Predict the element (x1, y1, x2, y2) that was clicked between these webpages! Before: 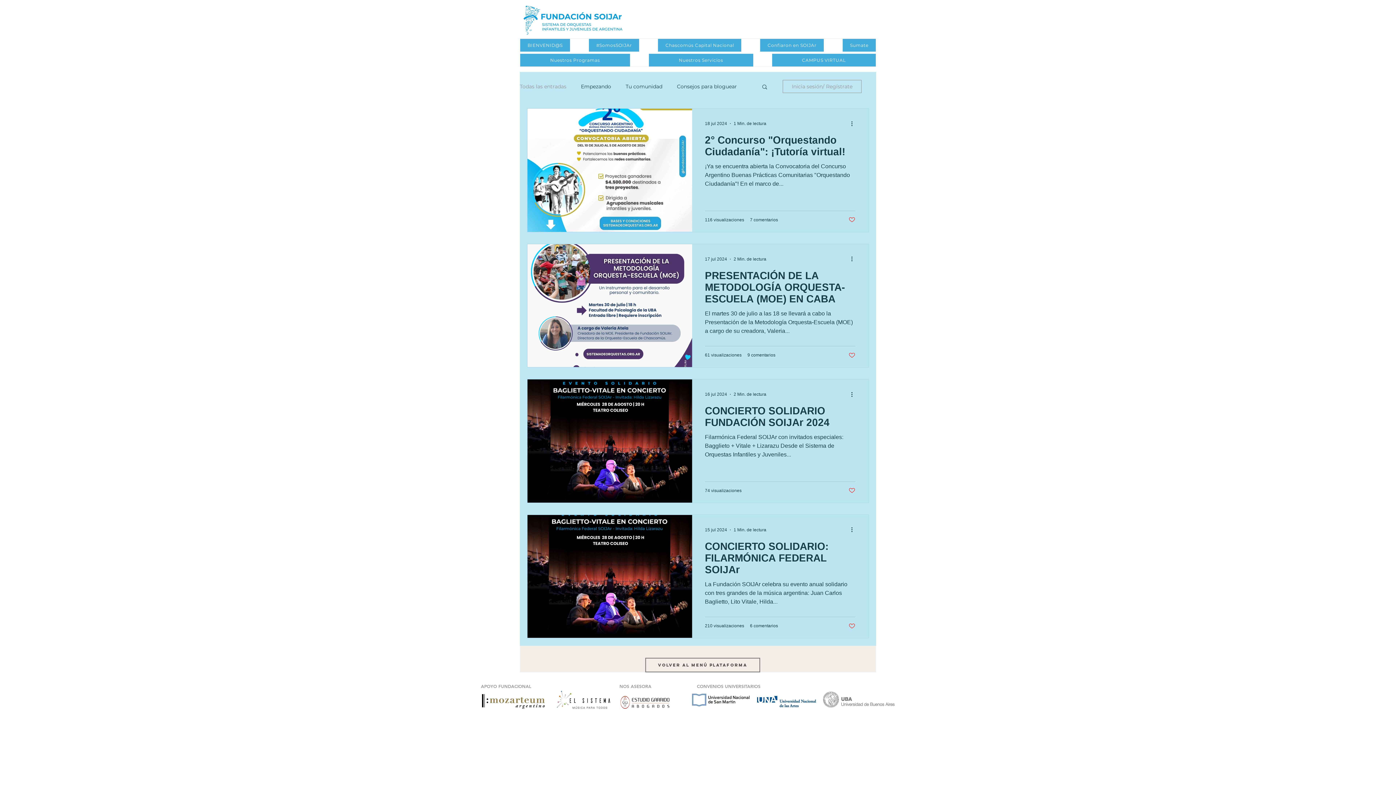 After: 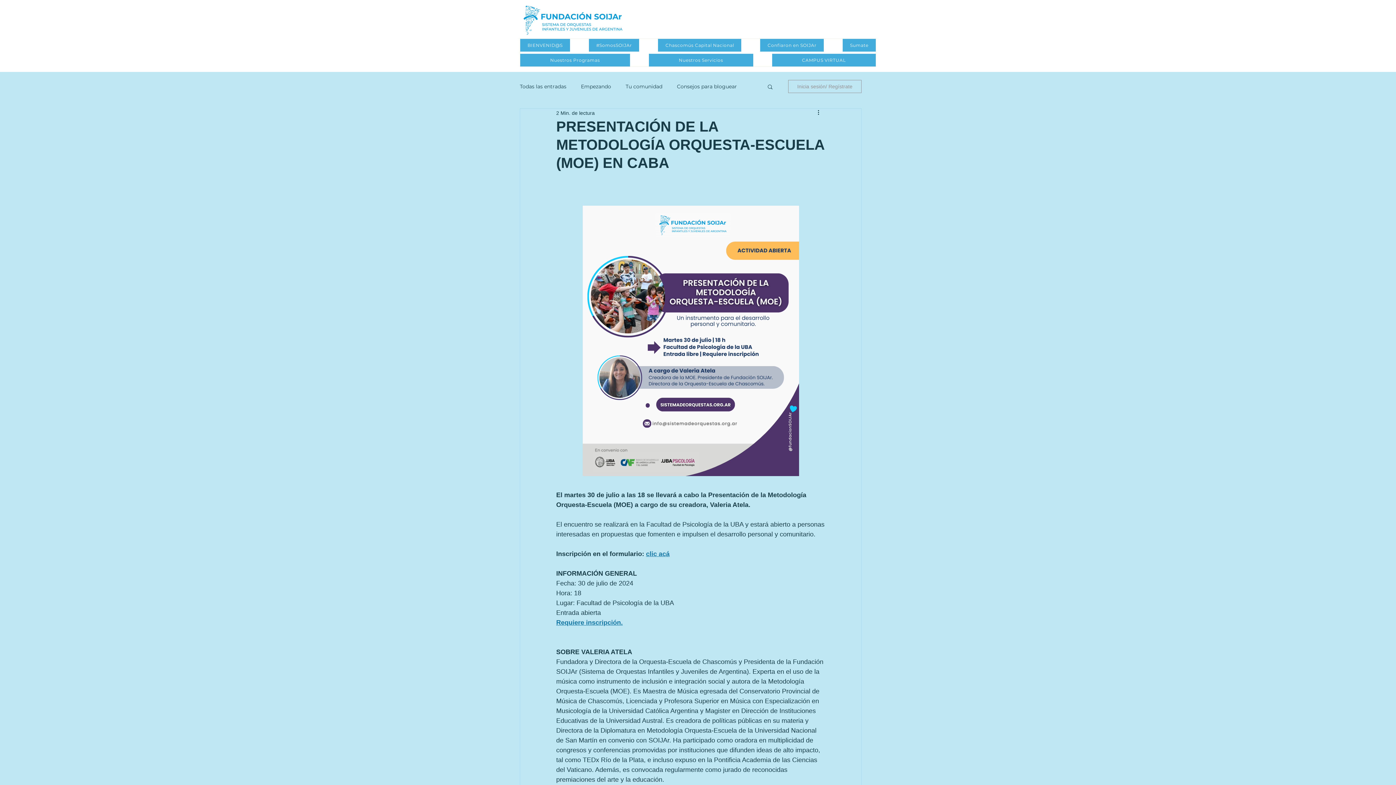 Action: bbox: (705, 269, 855, 309) label: PRESENTACIÓN DE LA METODOLOGÍA ORQUESTA-ESCUELA (MOE) EN CABA